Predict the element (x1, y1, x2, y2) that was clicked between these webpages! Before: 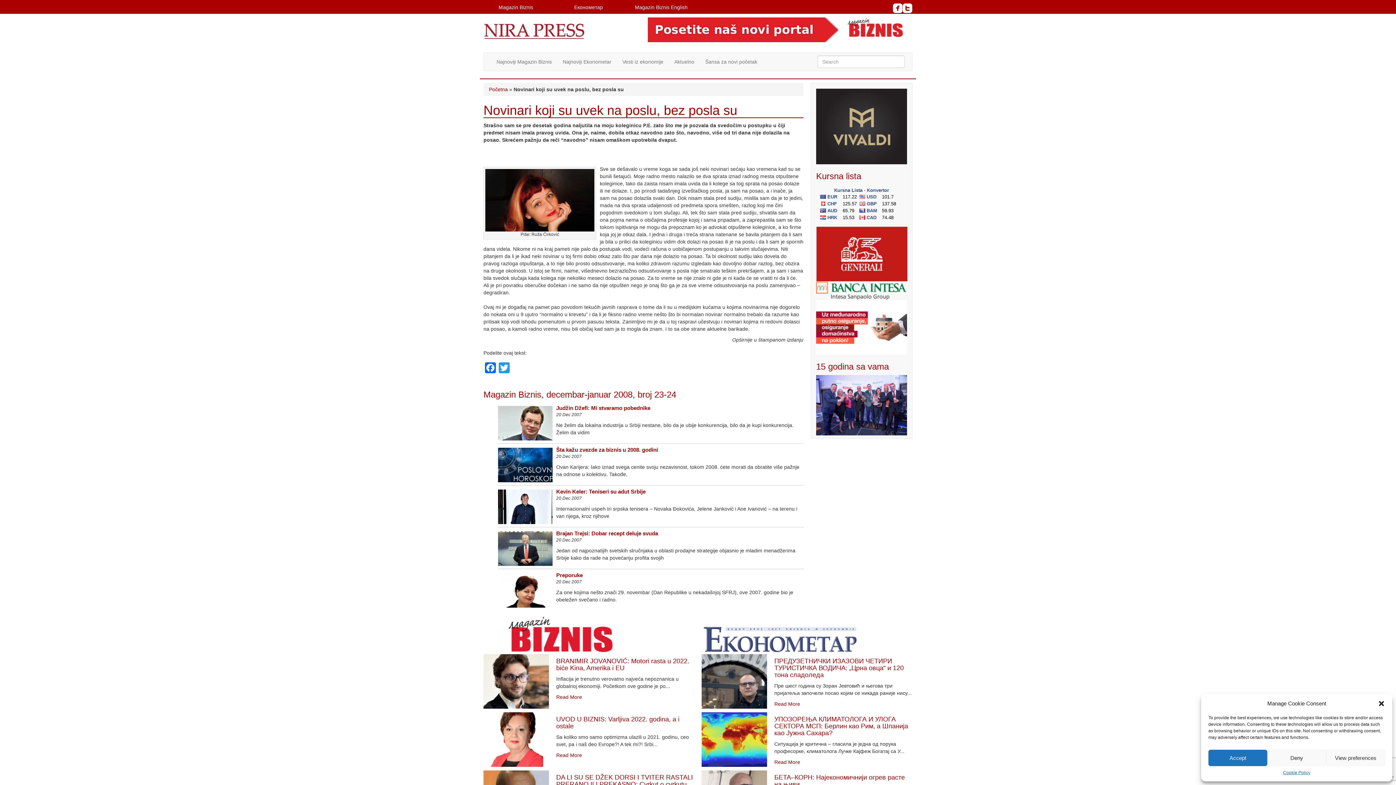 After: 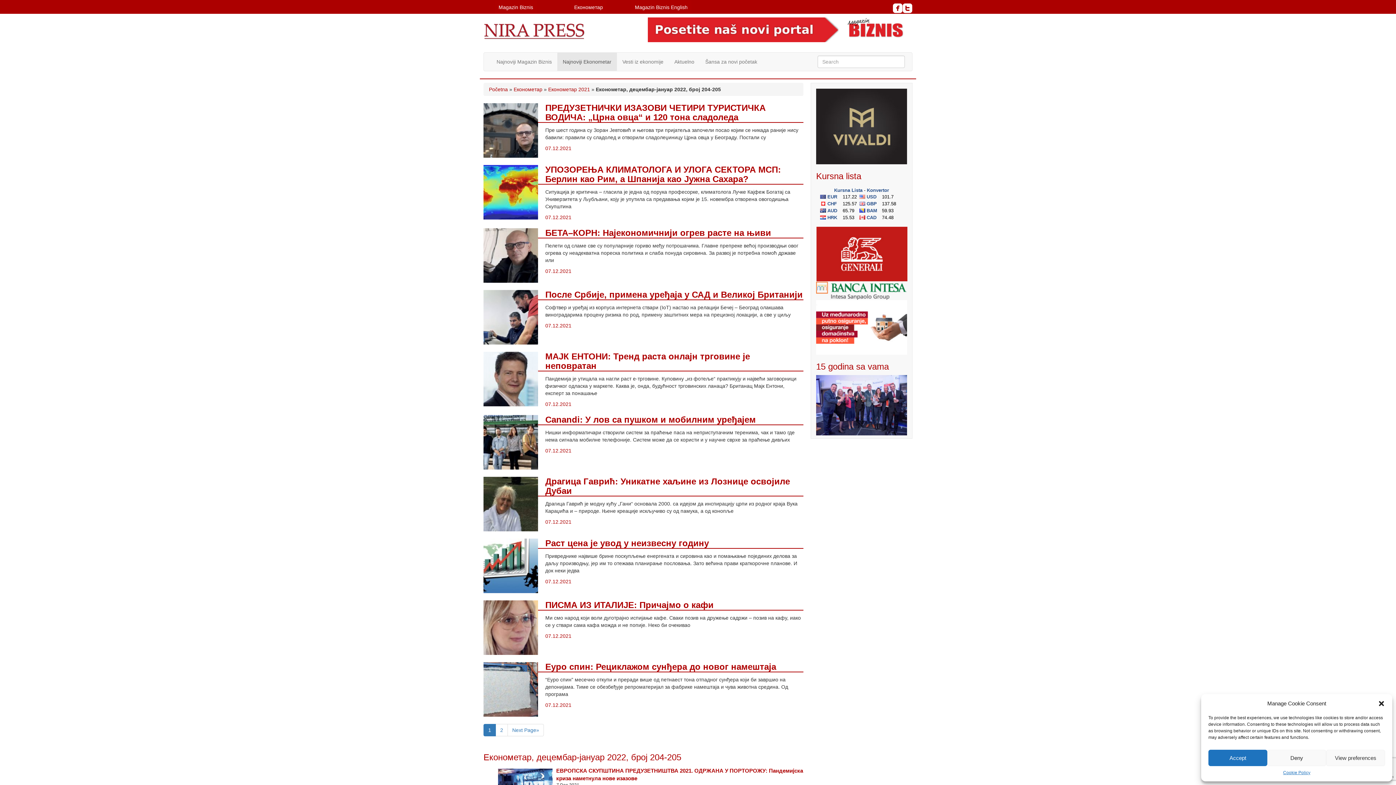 Action: bbox: (557, 52, 617, 70) label: Najnoviji Ekonometar